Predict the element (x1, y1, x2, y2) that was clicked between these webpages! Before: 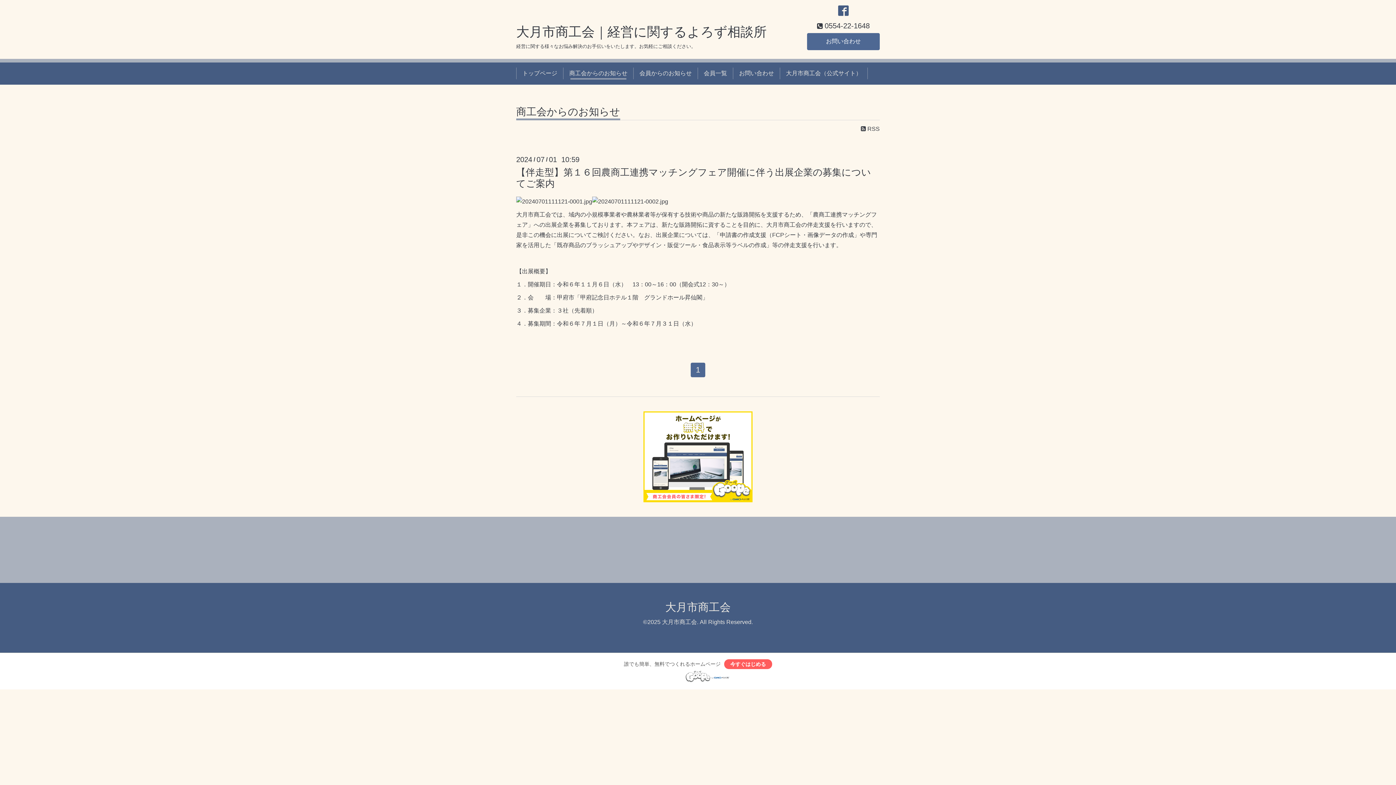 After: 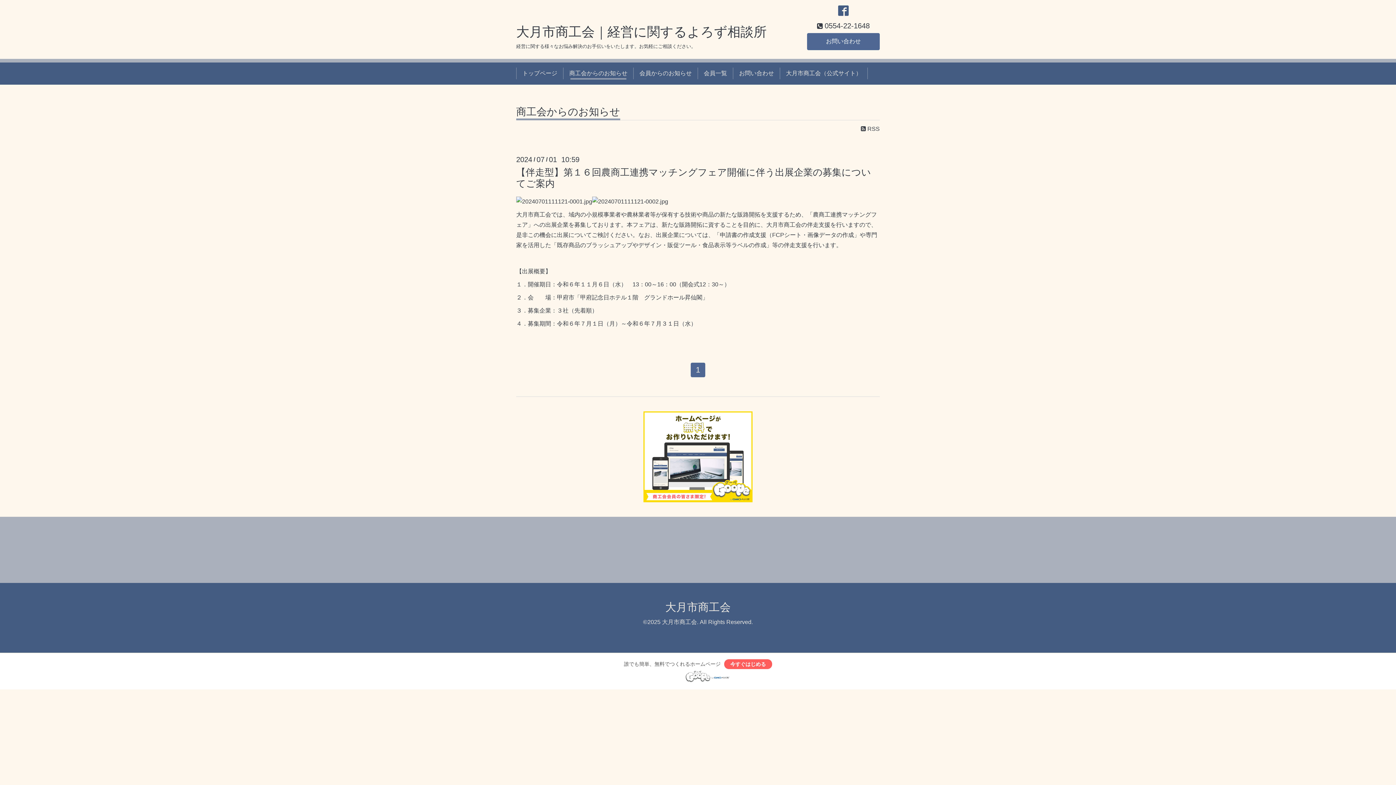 Action: label: 1 bbox: (690, 362, 705, 377)